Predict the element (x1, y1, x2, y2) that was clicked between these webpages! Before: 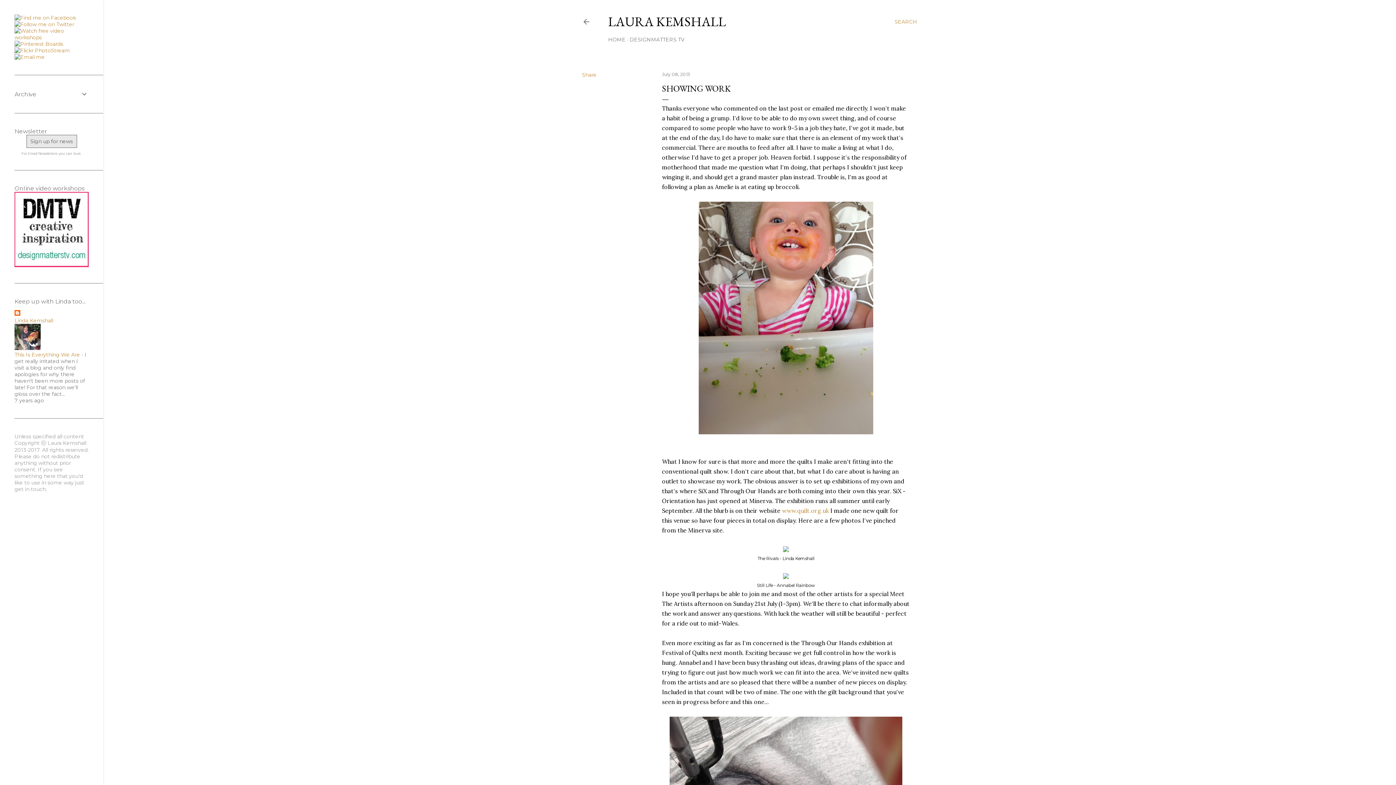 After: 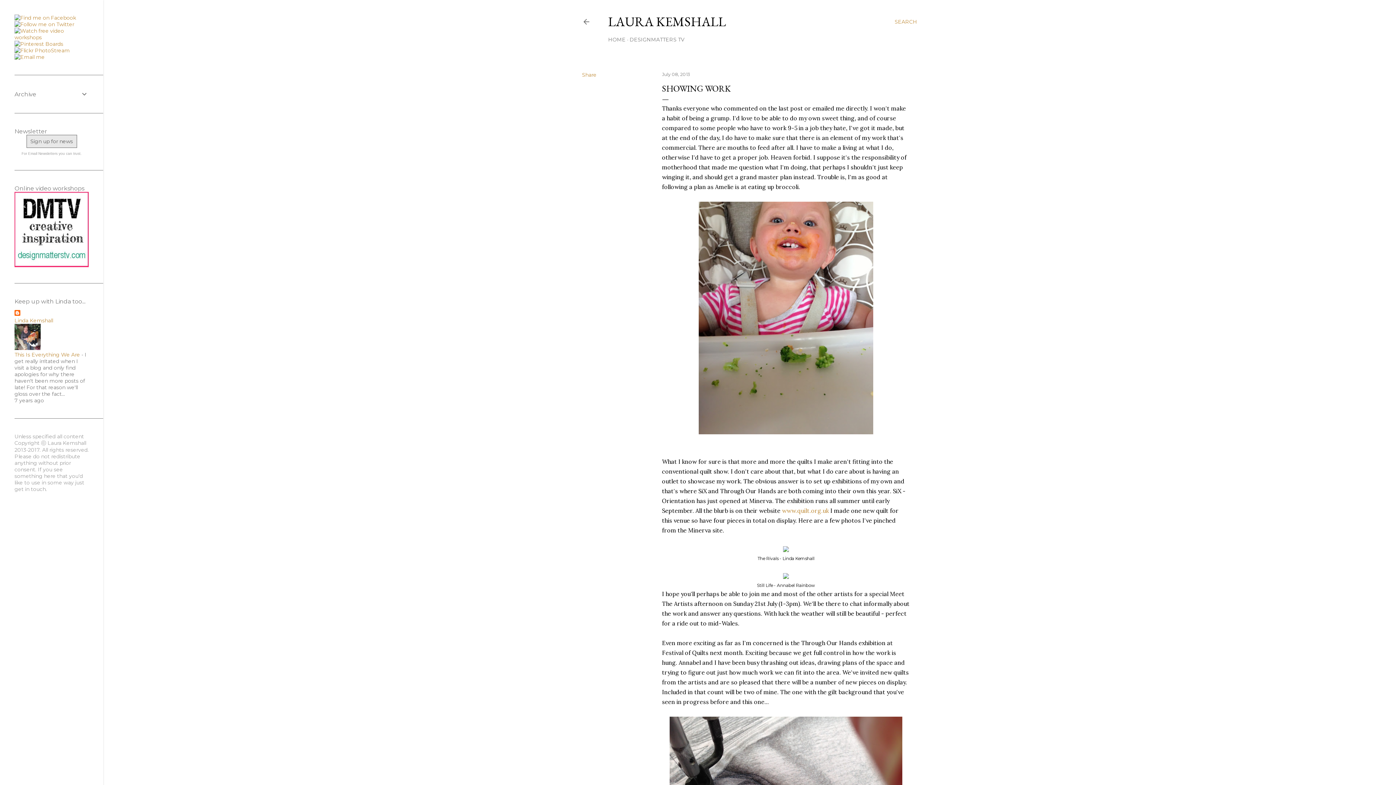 Action: label: This Is Everything We Are bbox: (14, 351, 80, 358)